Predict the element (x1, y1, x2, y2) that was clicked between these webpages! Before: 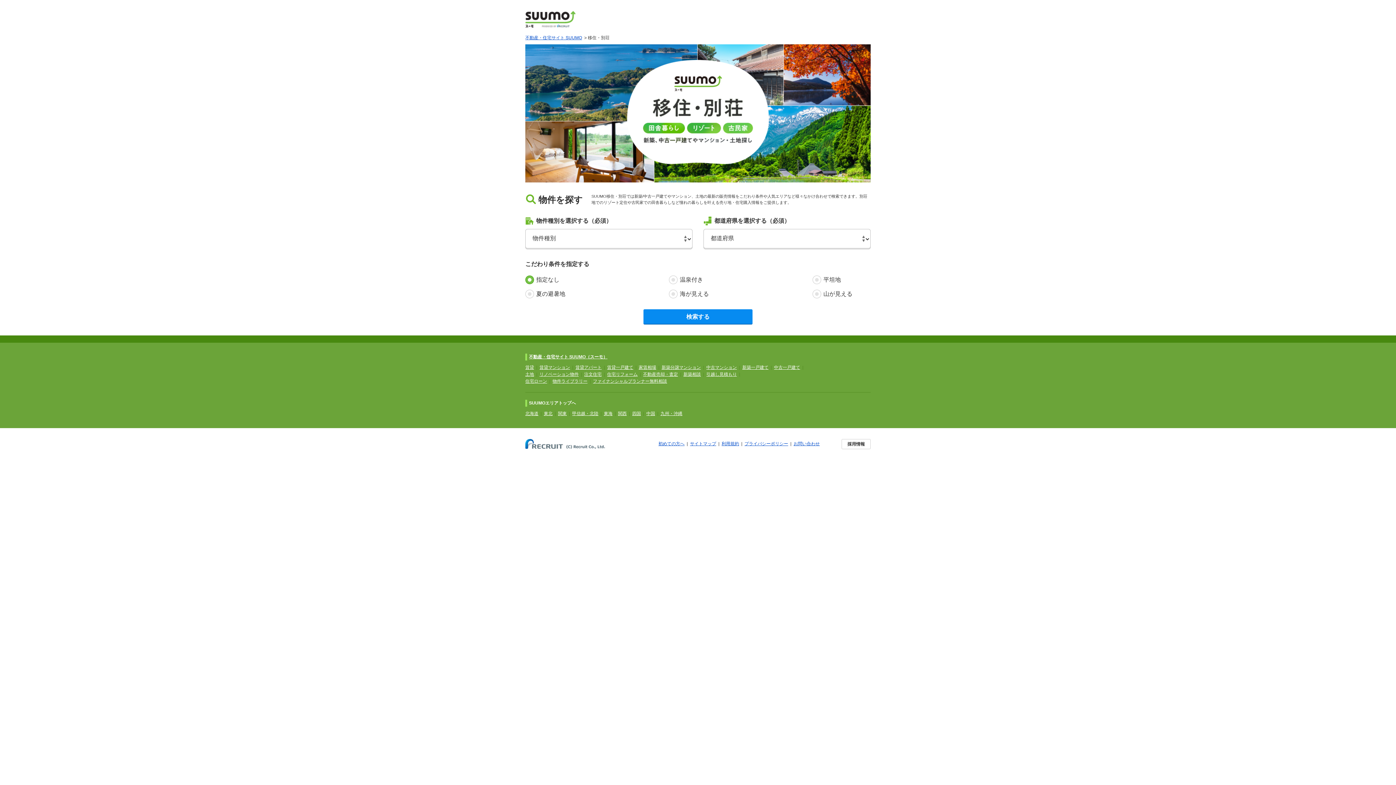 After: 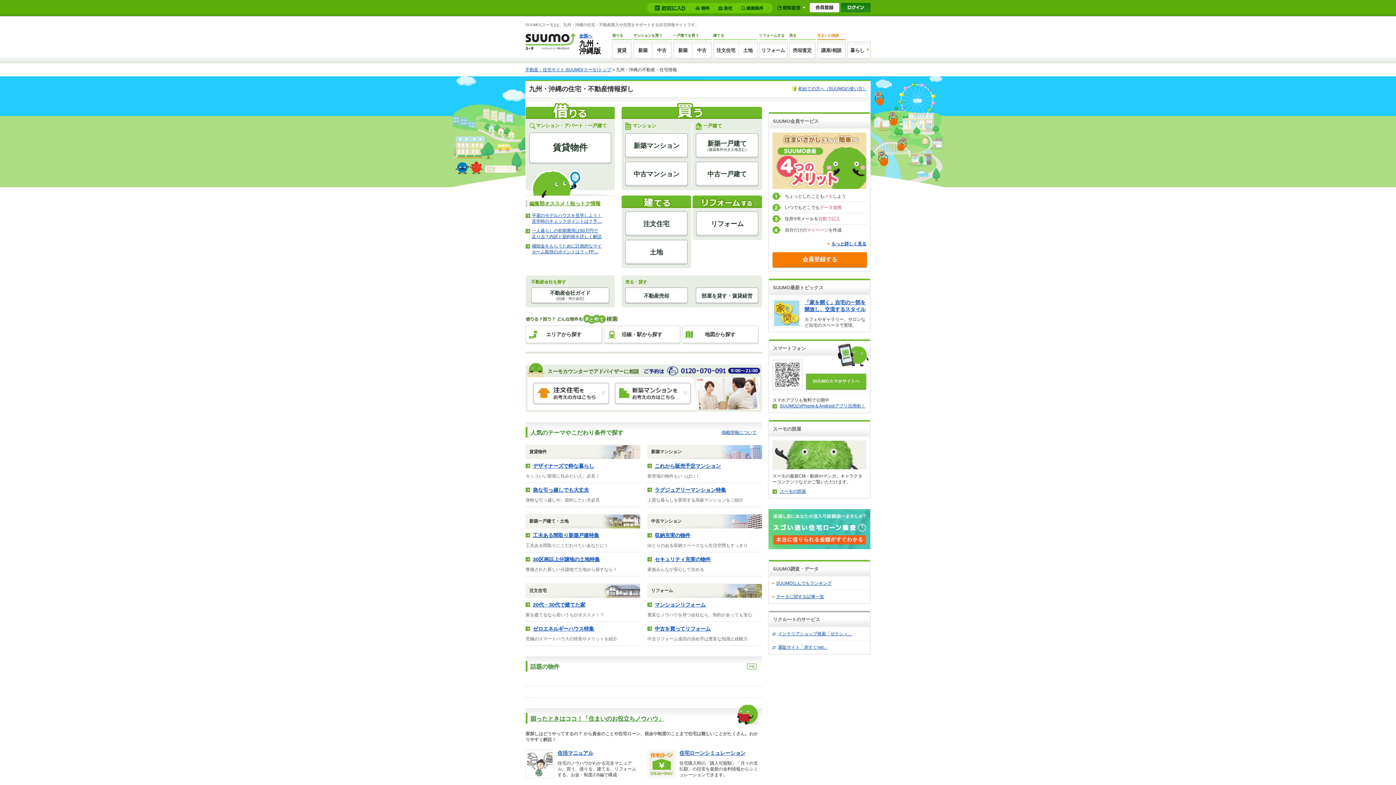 Action: label: 九州・沖縄 bbox: (660, 411, 682, 416)